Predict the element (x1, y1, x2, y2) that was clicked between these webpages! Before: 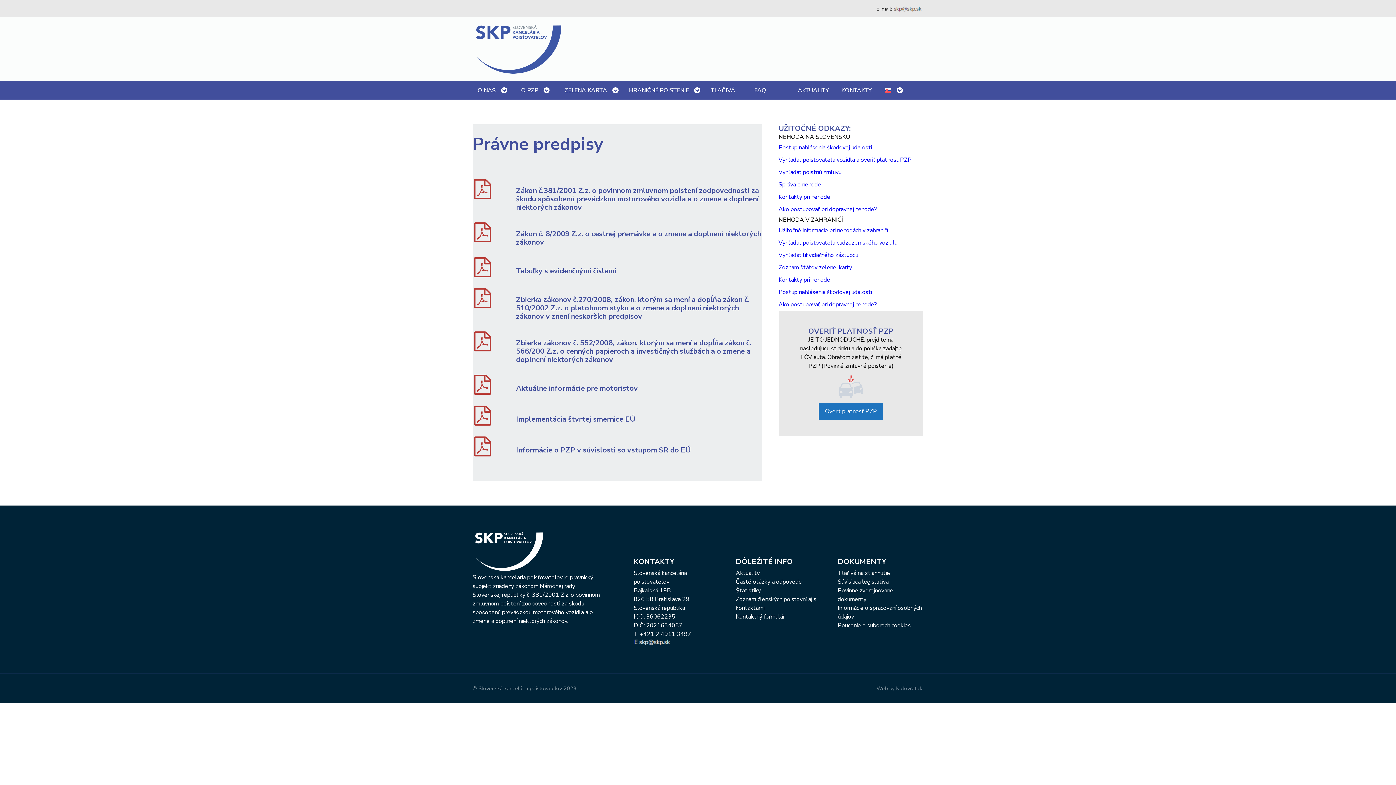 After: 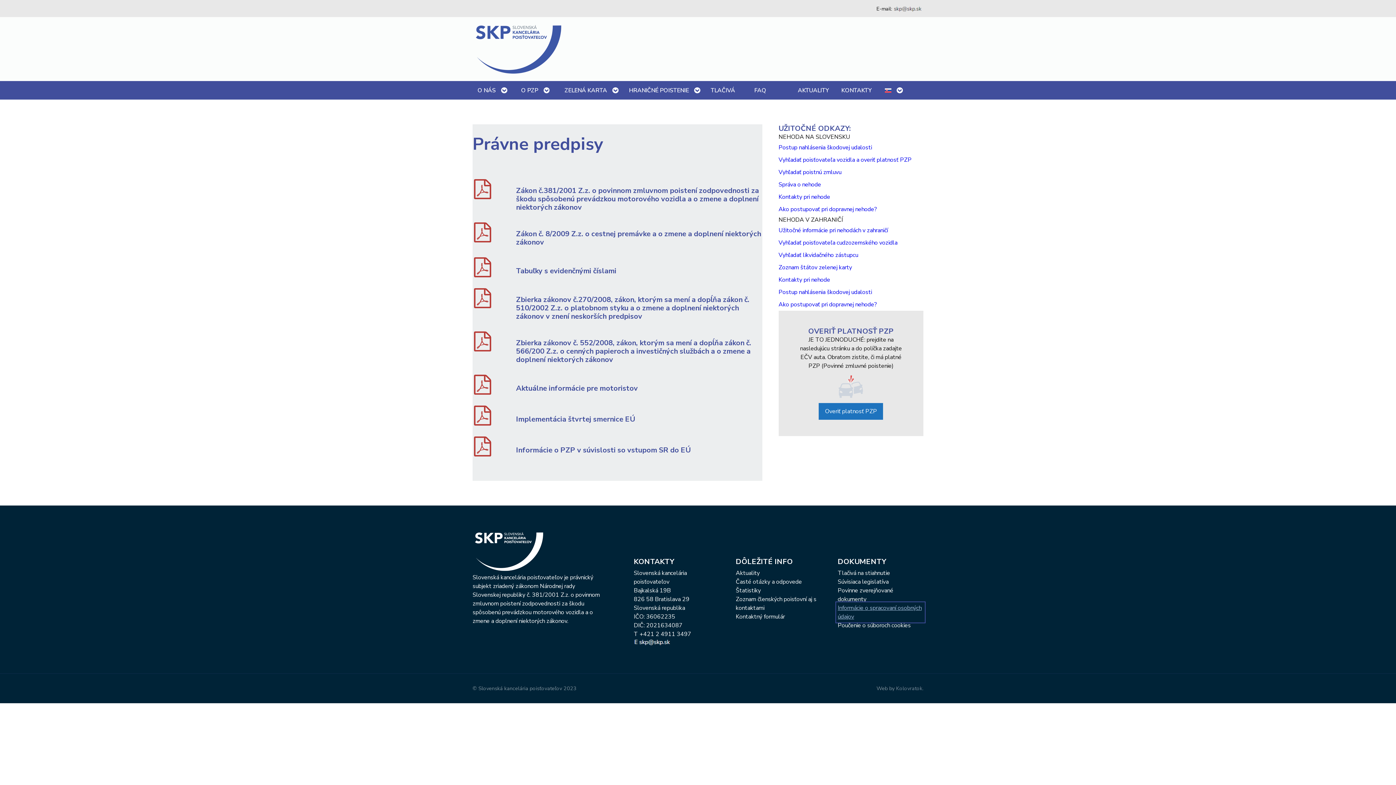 Action: bbox: (837, 604, 923, 621) label: Informácie o spracovaní osobných údajov
